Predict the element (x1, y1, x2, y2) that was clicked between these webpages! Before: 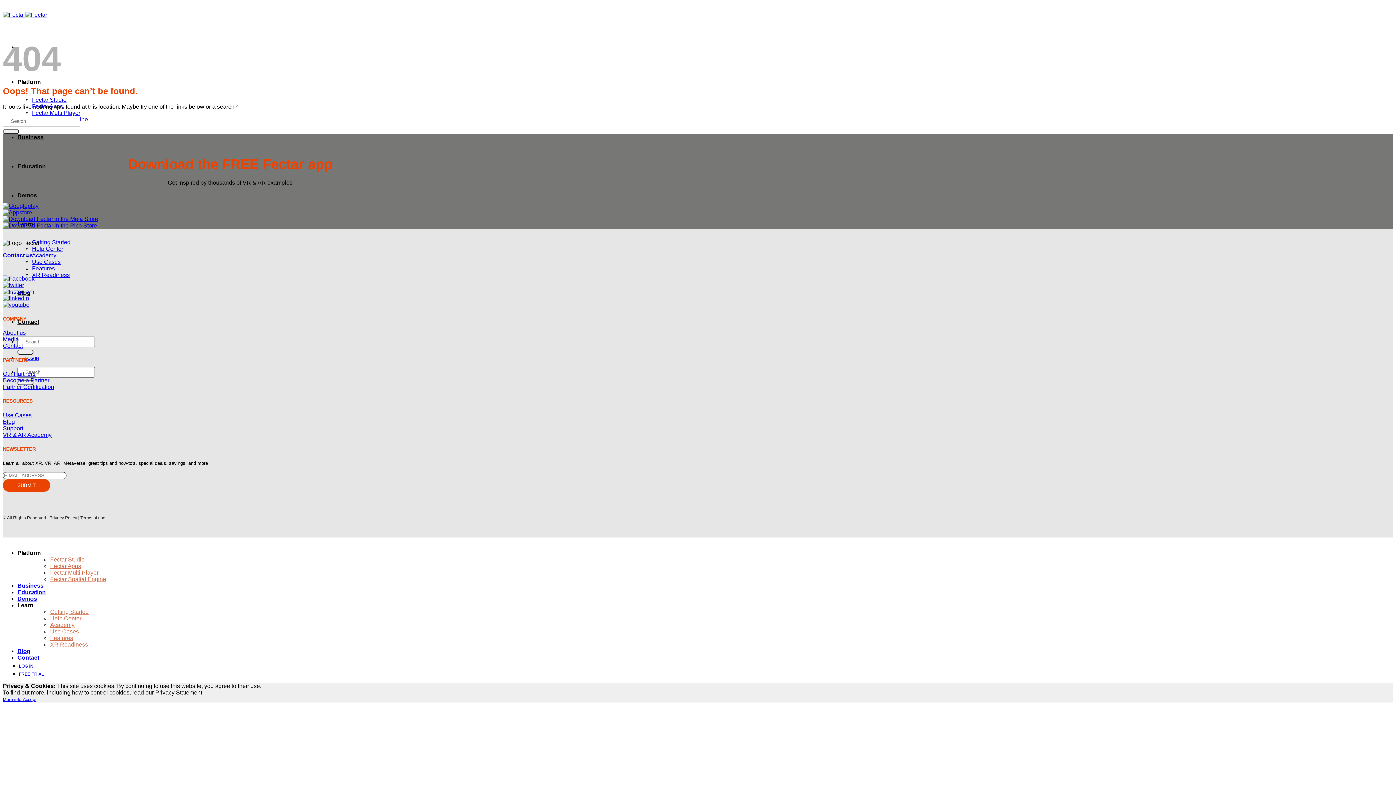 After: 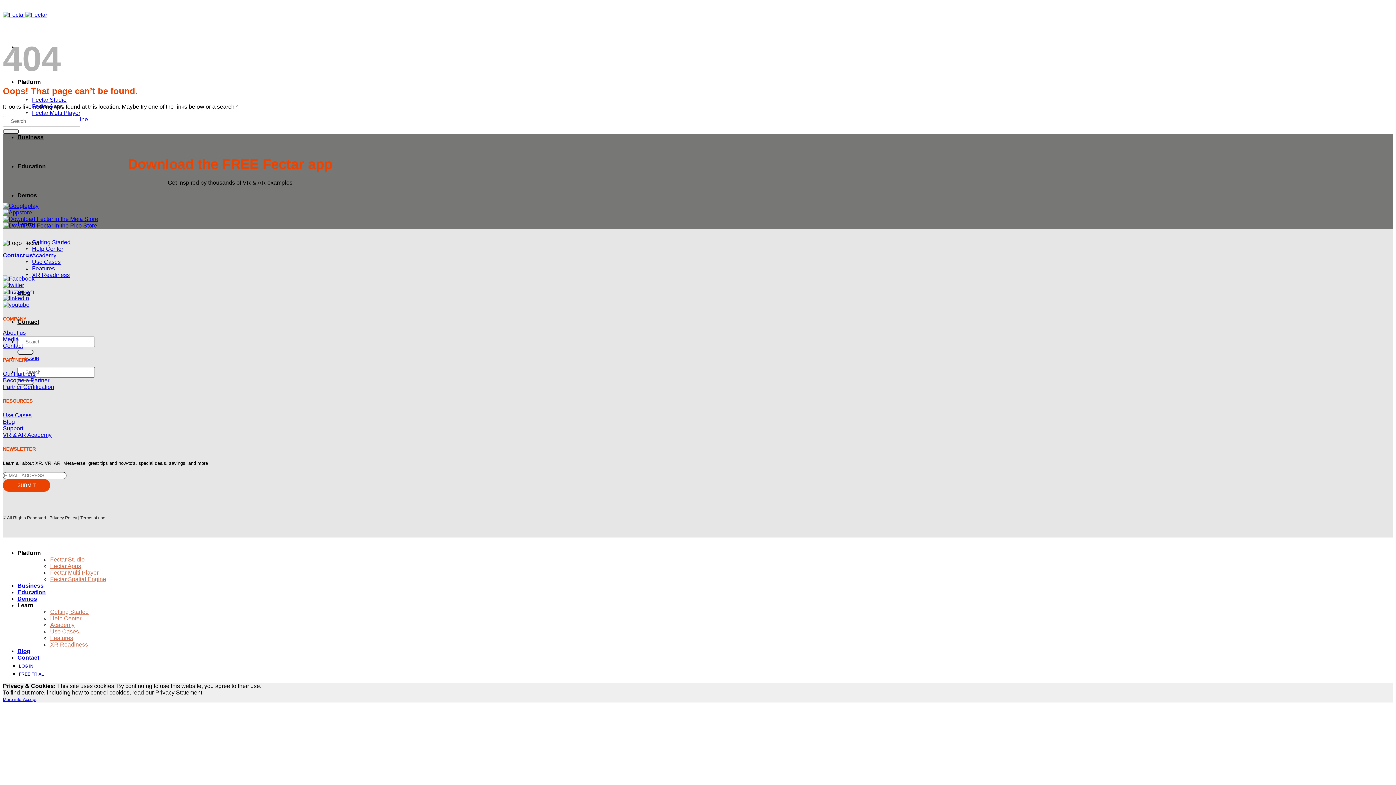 Action: label: Demos bbox: (17, 596, 37, 602)